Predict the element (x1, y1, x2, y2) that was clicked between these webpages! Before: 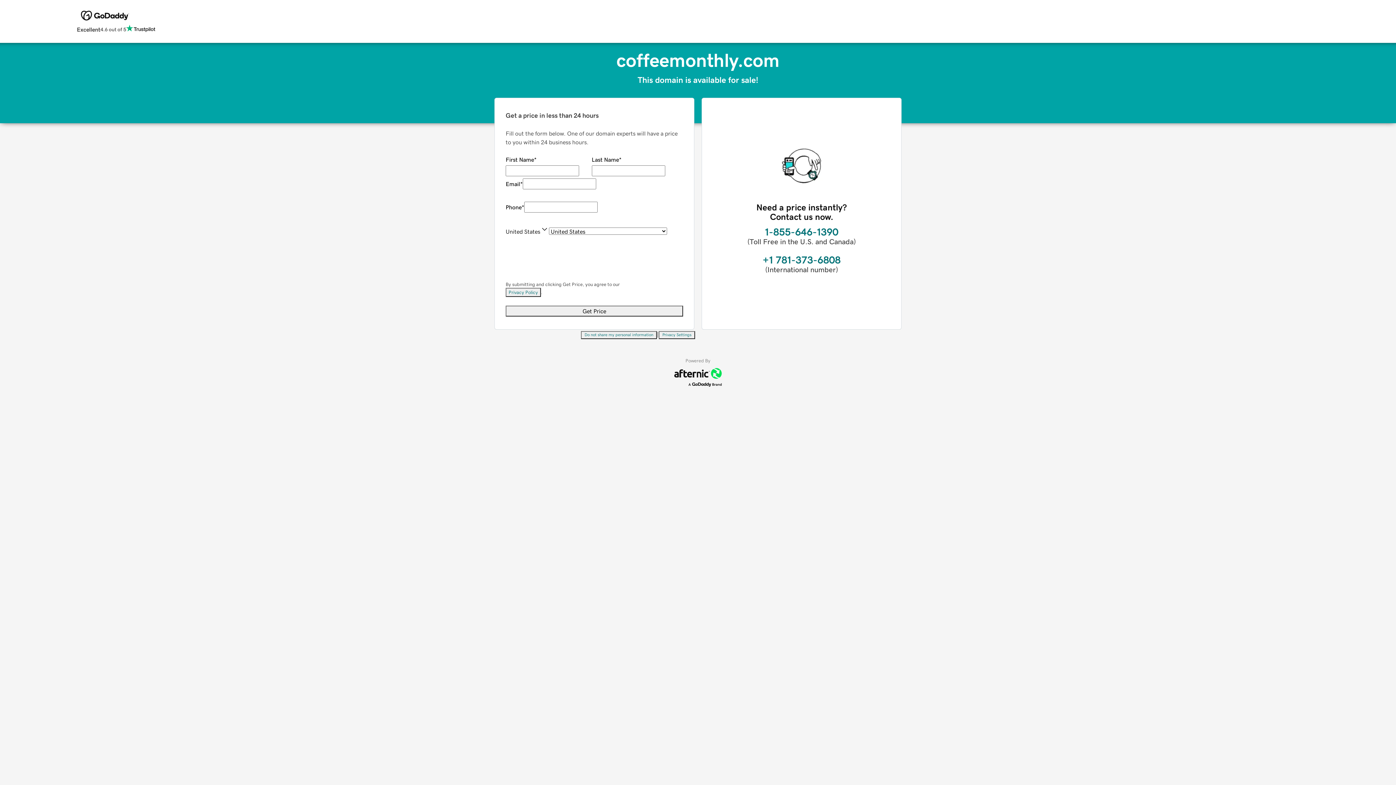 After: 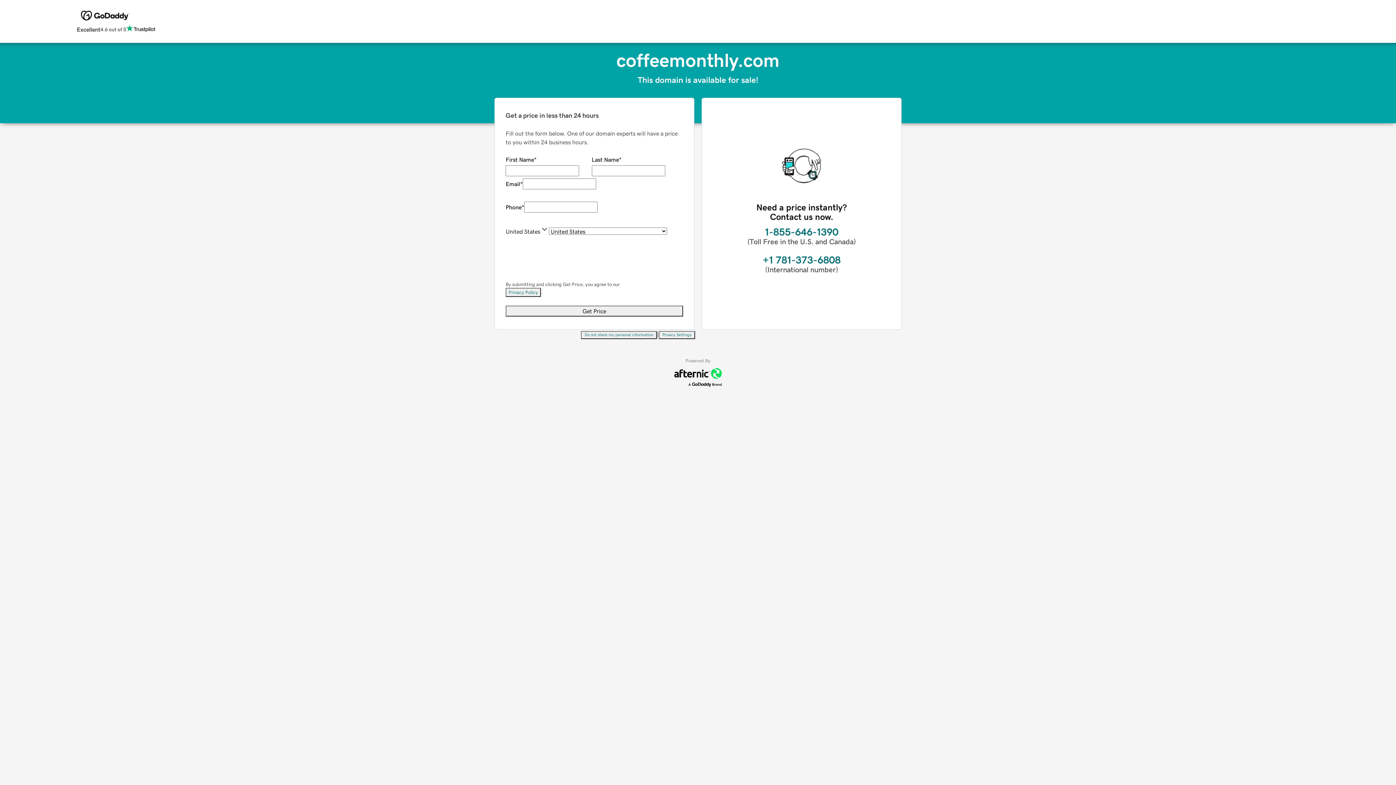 Action: bbox: (658, 331, 695, 339) label: Privacy Settings